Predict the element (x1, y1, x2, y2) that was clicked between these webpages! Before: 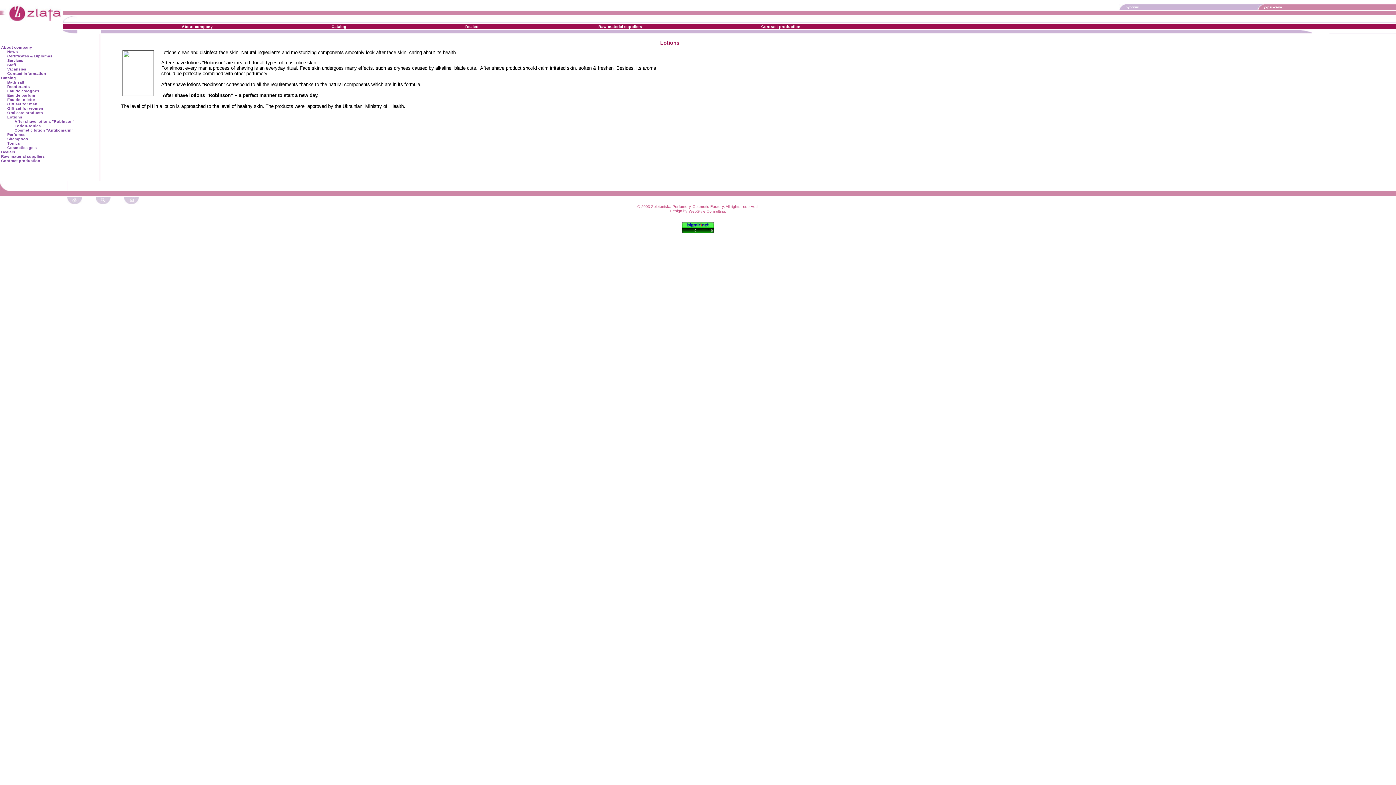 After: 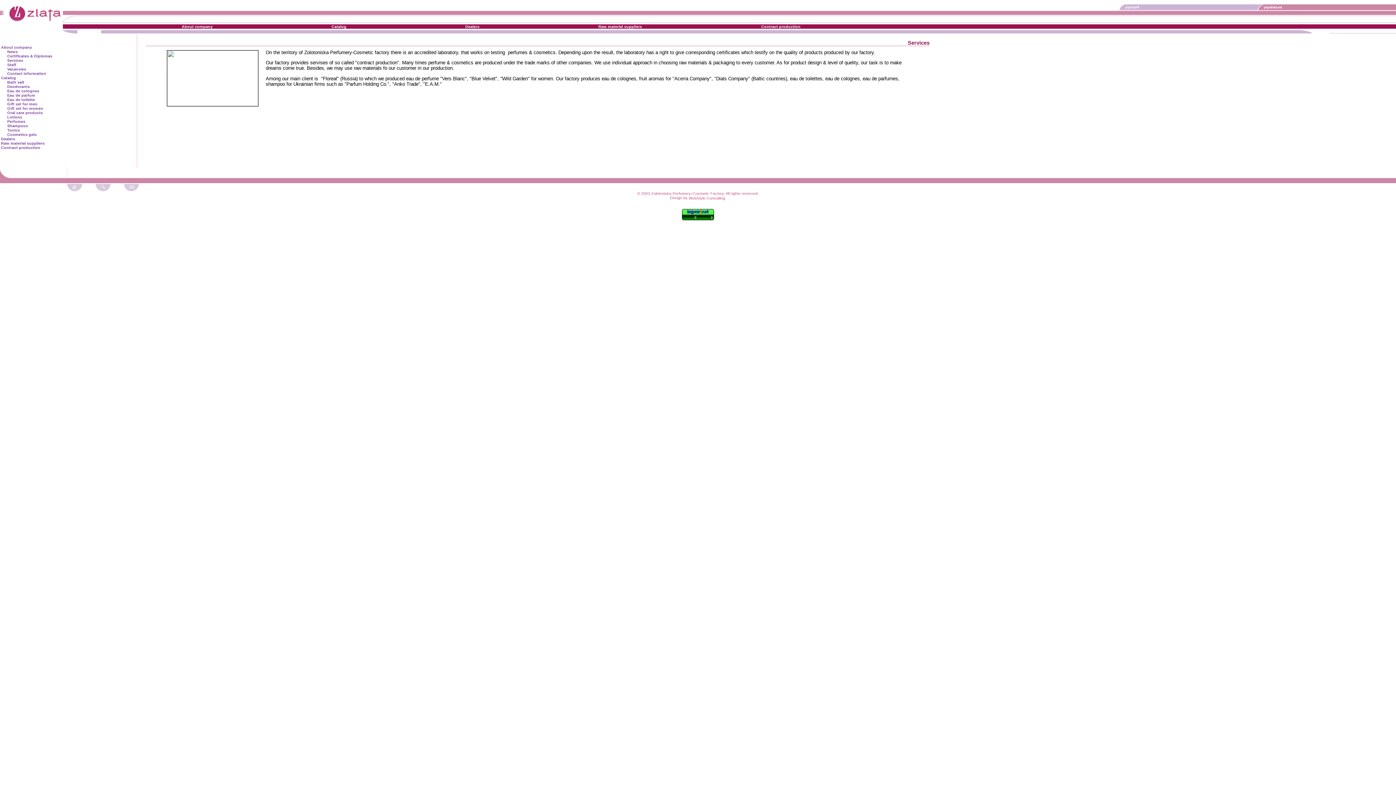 Action: label: Services bbox: (7, 58, 23, 62)